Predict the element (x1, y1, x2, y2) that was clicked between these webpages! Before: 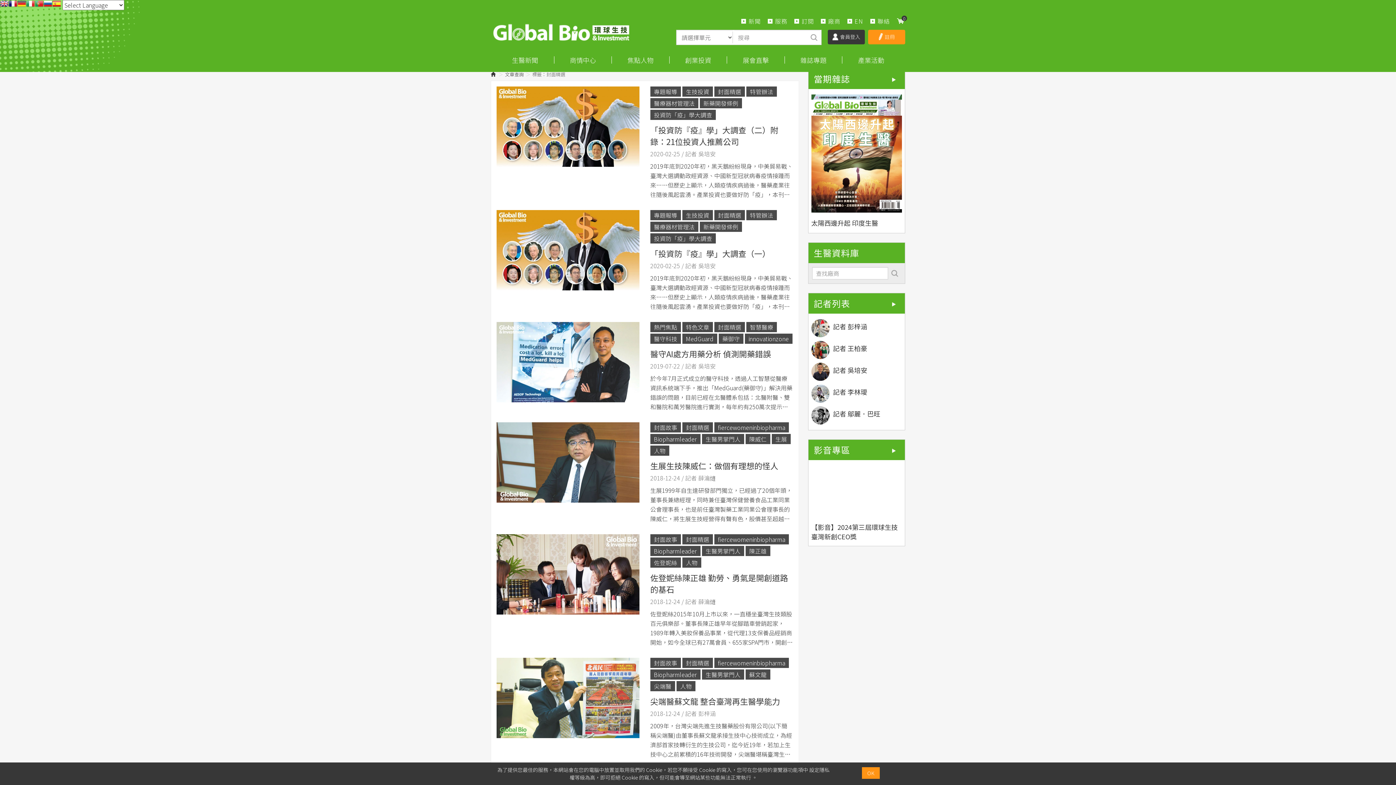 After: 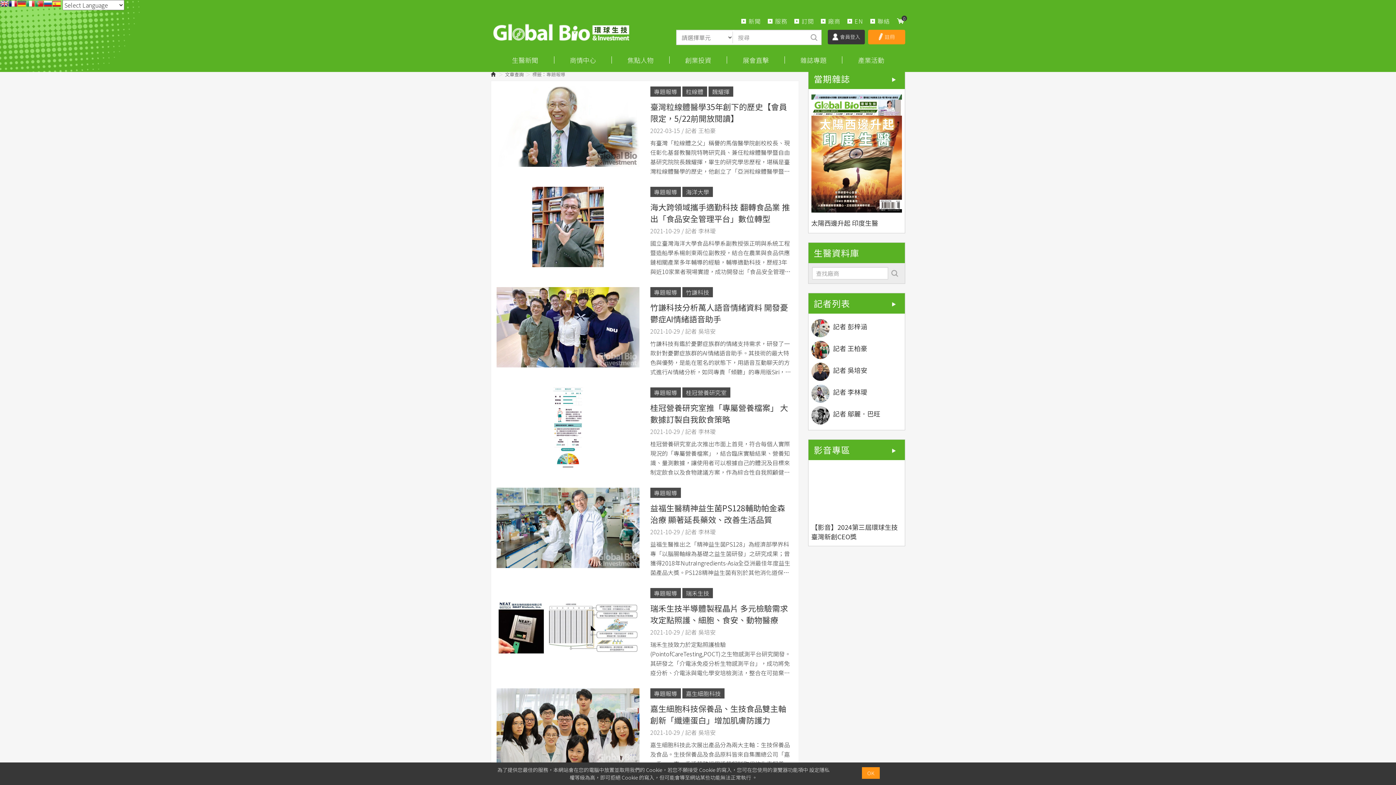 Action: bbox: (650, 86, 681, 96) label: 專題報導